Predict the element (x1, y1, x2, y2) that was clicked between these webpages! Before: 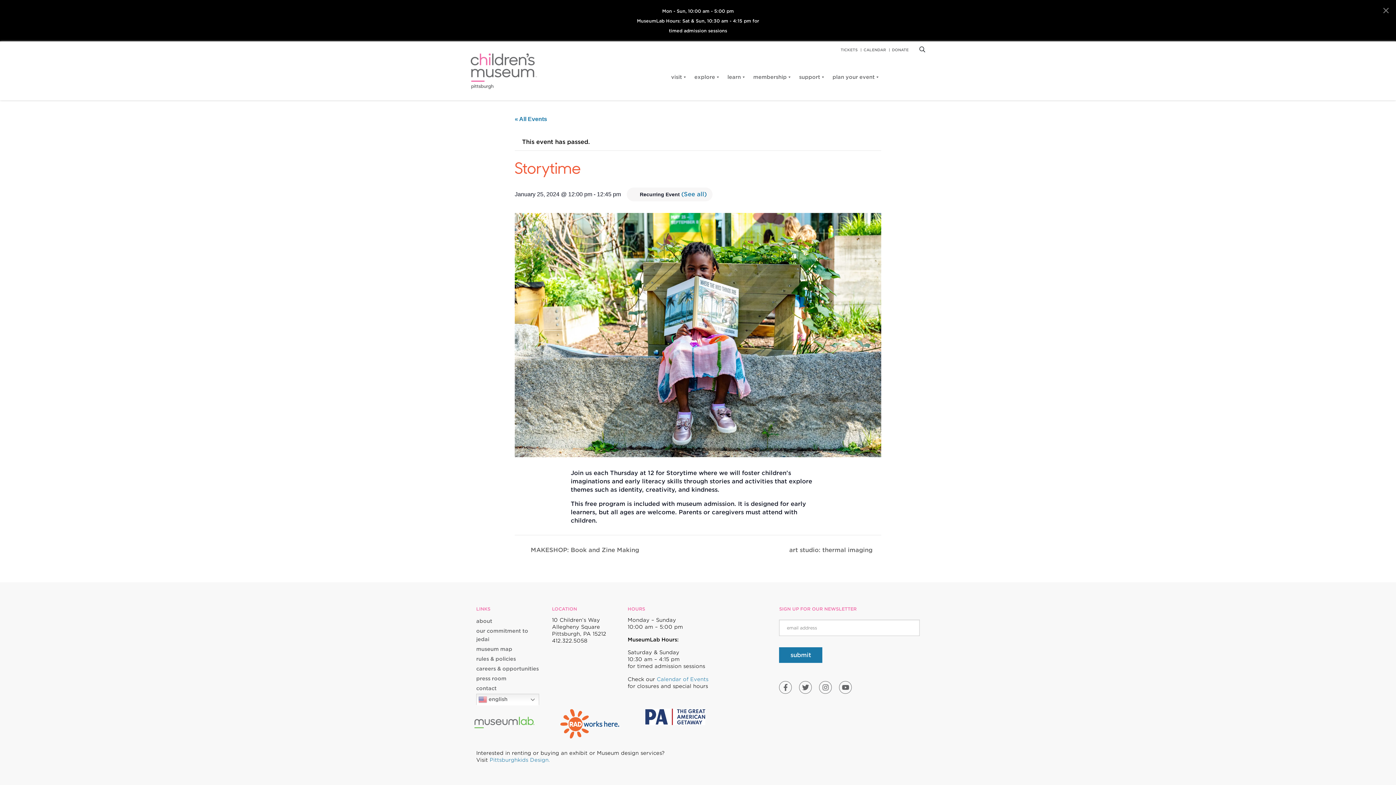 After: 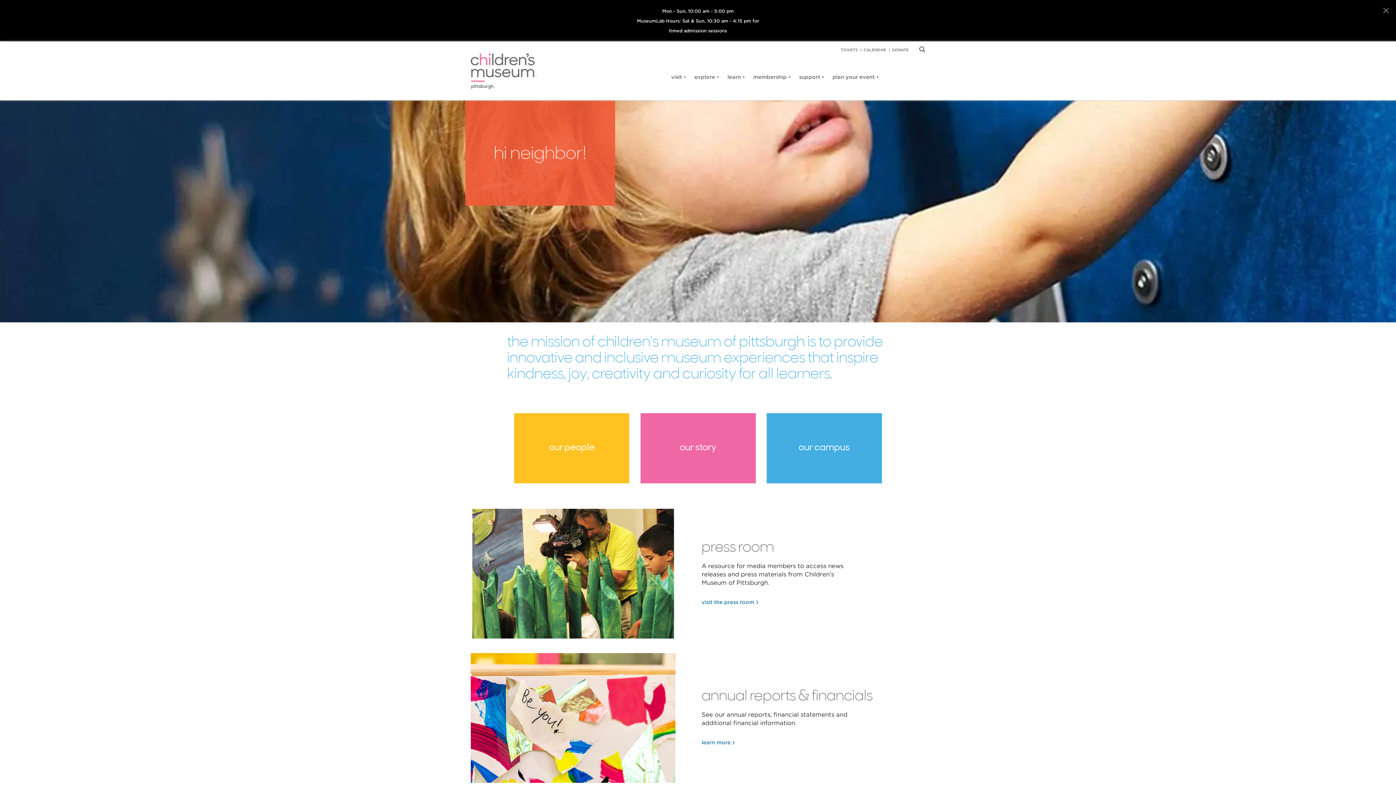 Action: label: about bbox: (476, 618, 492, 625)